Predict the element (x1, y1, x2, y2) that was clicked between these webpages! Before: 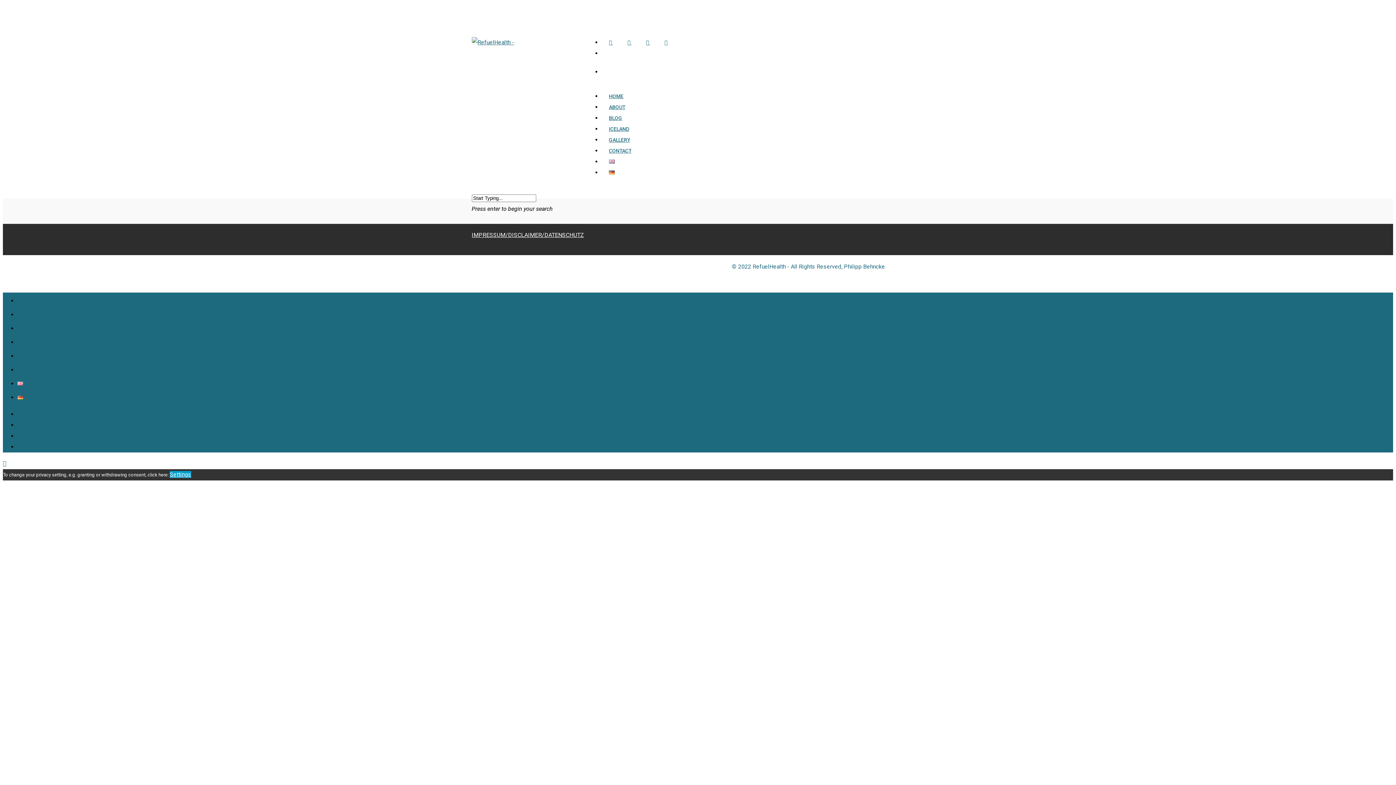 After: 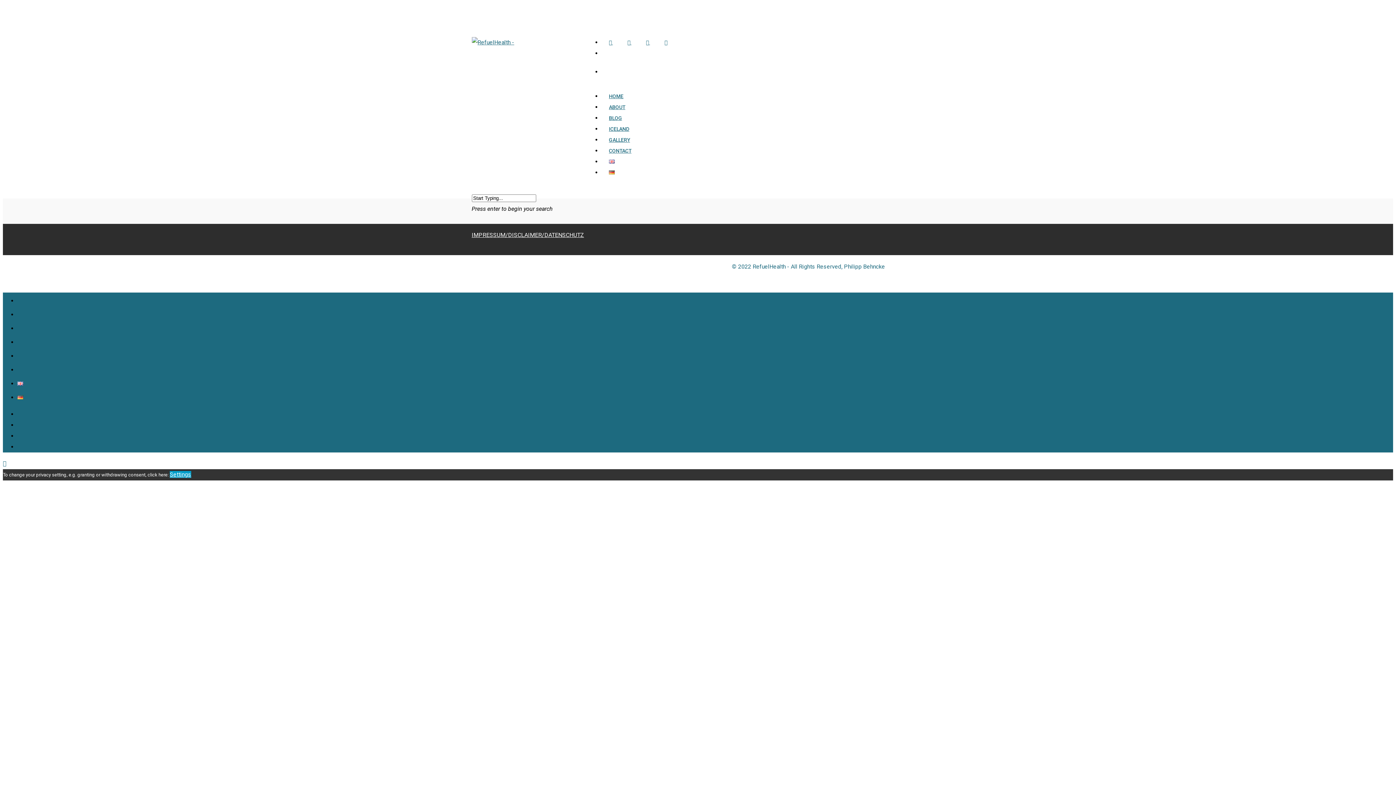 Action: bbox: (664, 39, 667, 45)